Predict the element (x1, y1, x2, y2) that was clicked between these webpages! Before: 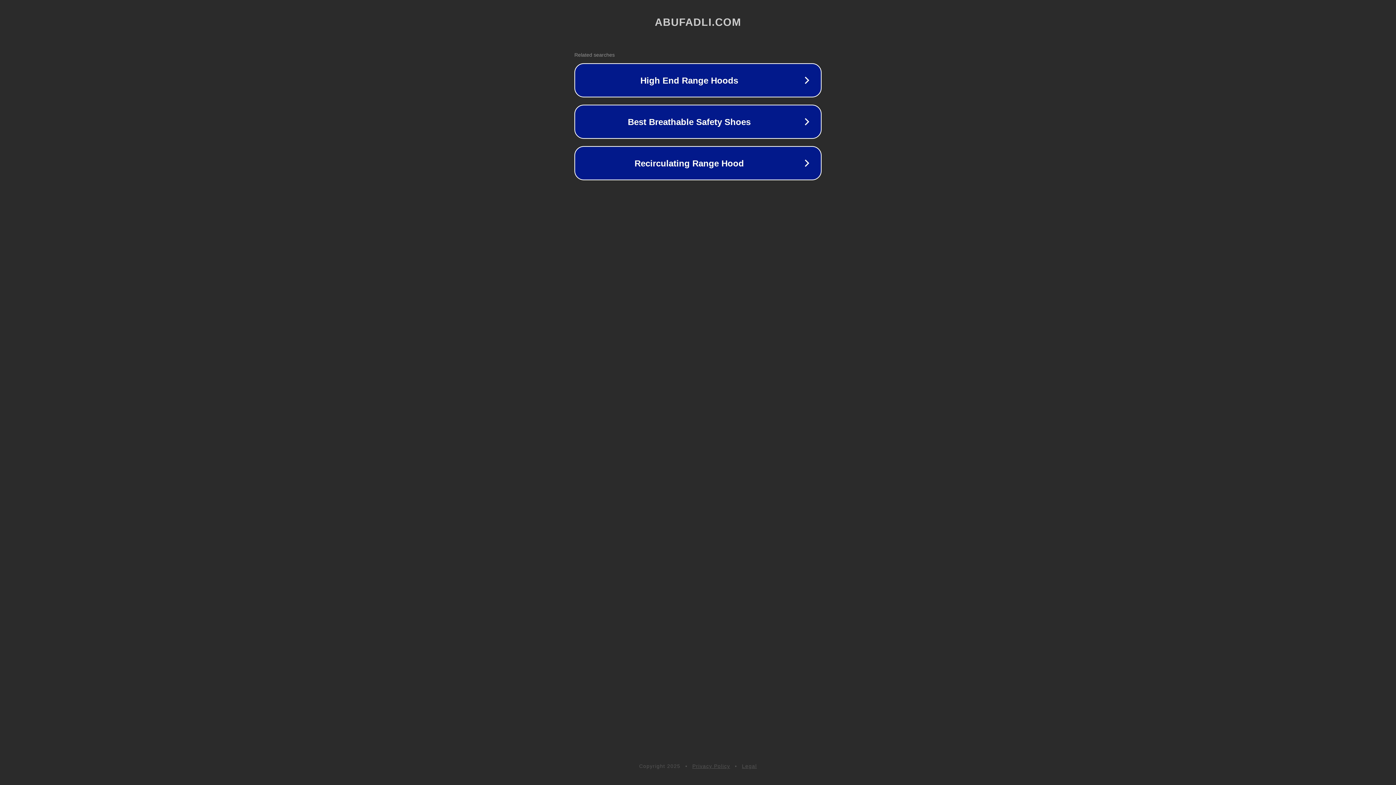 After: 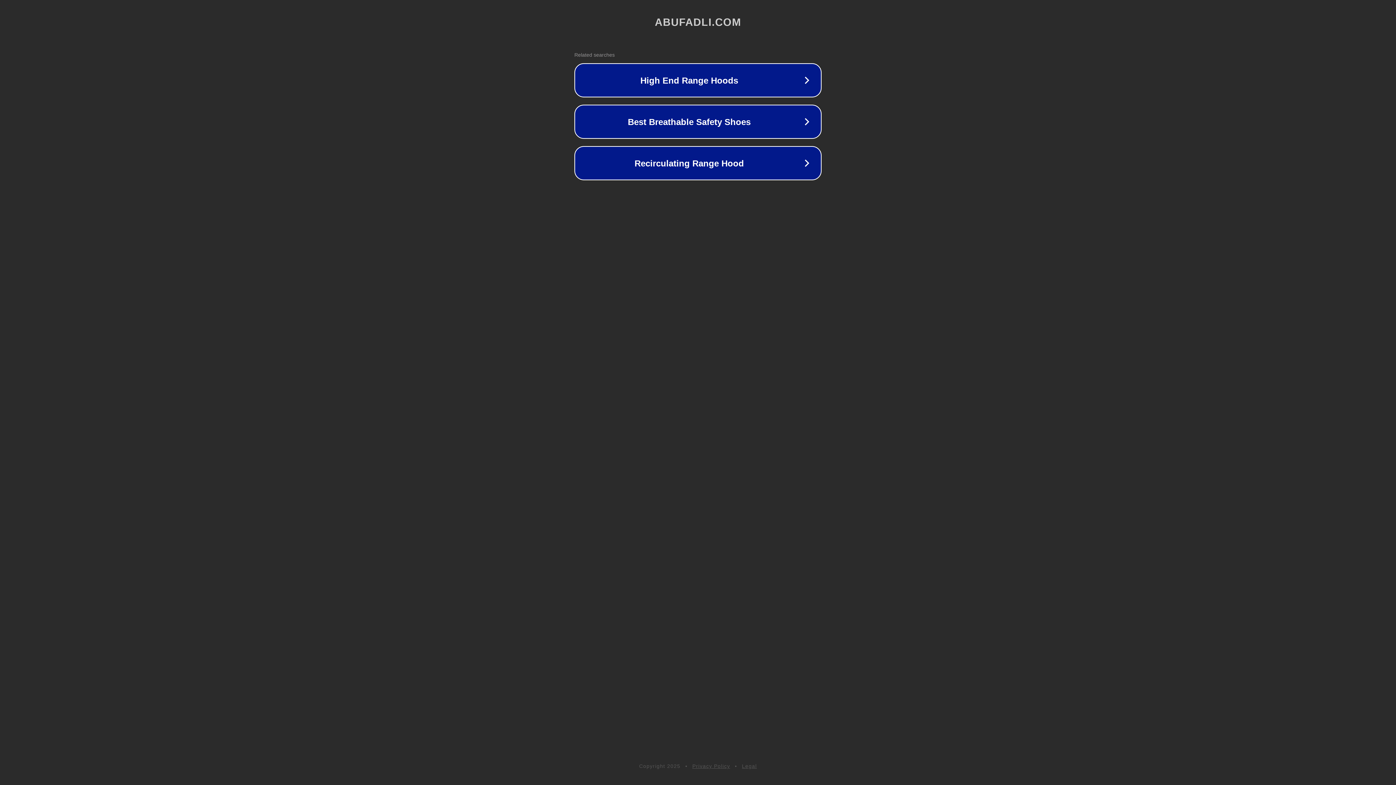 Action: label: Privacy Policy bbox: (692, 763, 730, 769)